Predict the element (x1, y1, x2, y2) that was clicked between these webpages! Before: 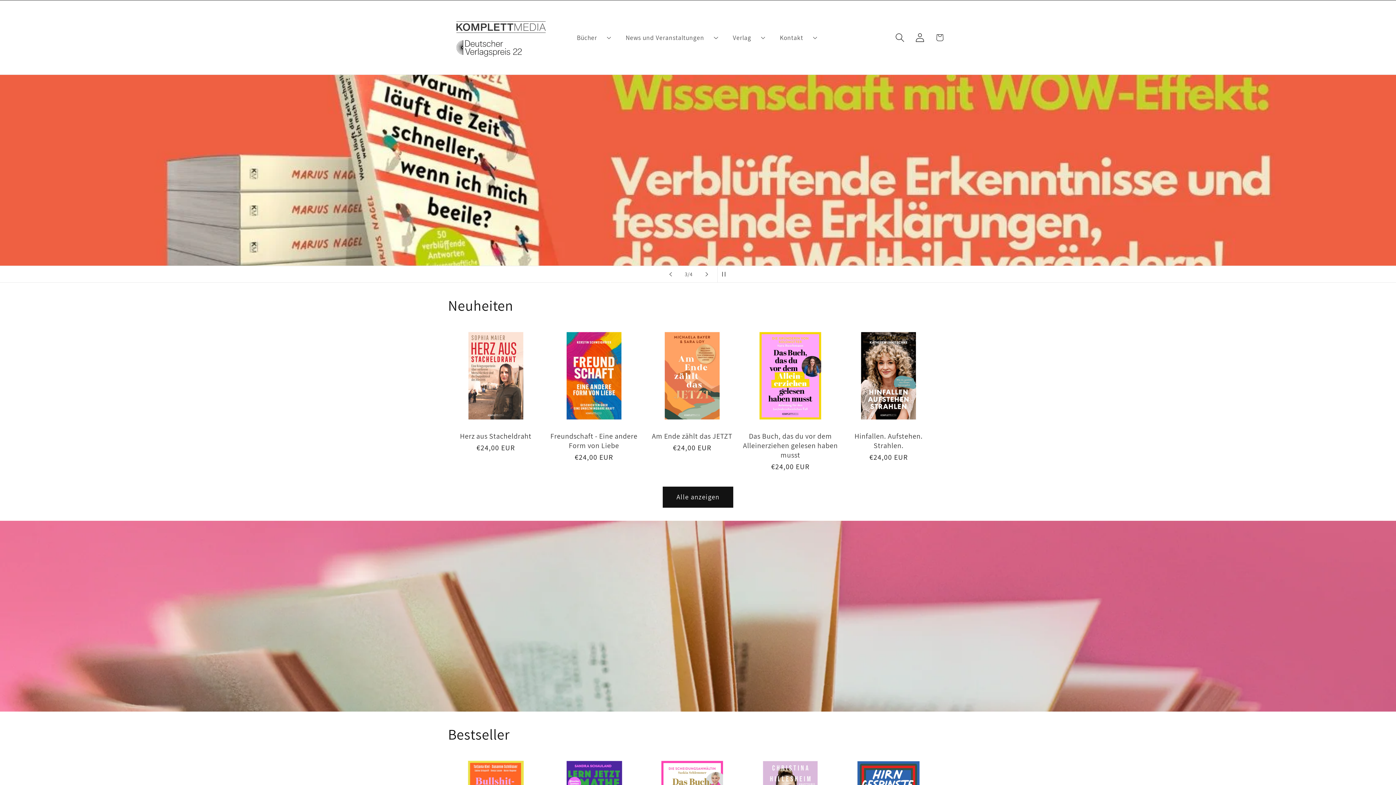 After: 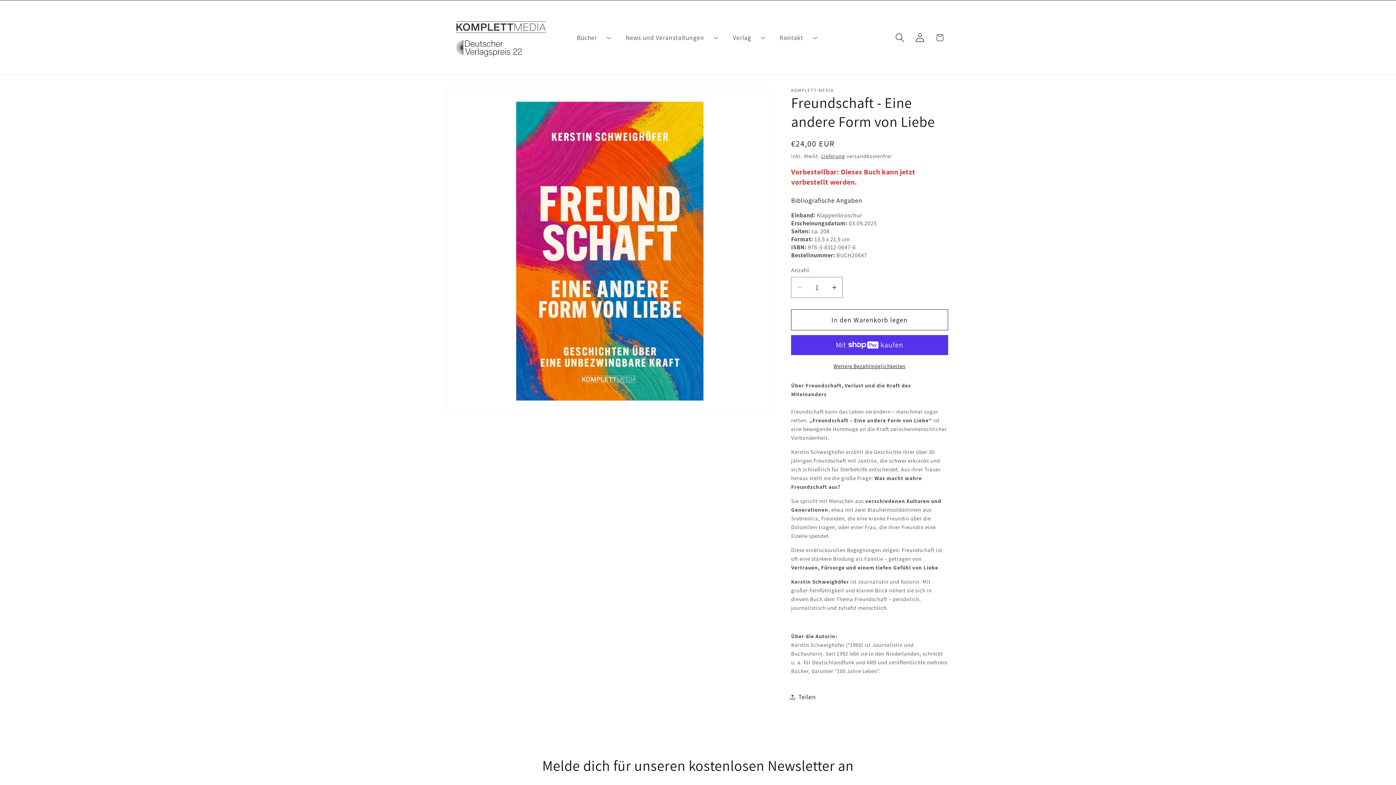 Action: label: Freundschaft - Eine andere Form von Liebe bbox: (546, 440, 641, 459)